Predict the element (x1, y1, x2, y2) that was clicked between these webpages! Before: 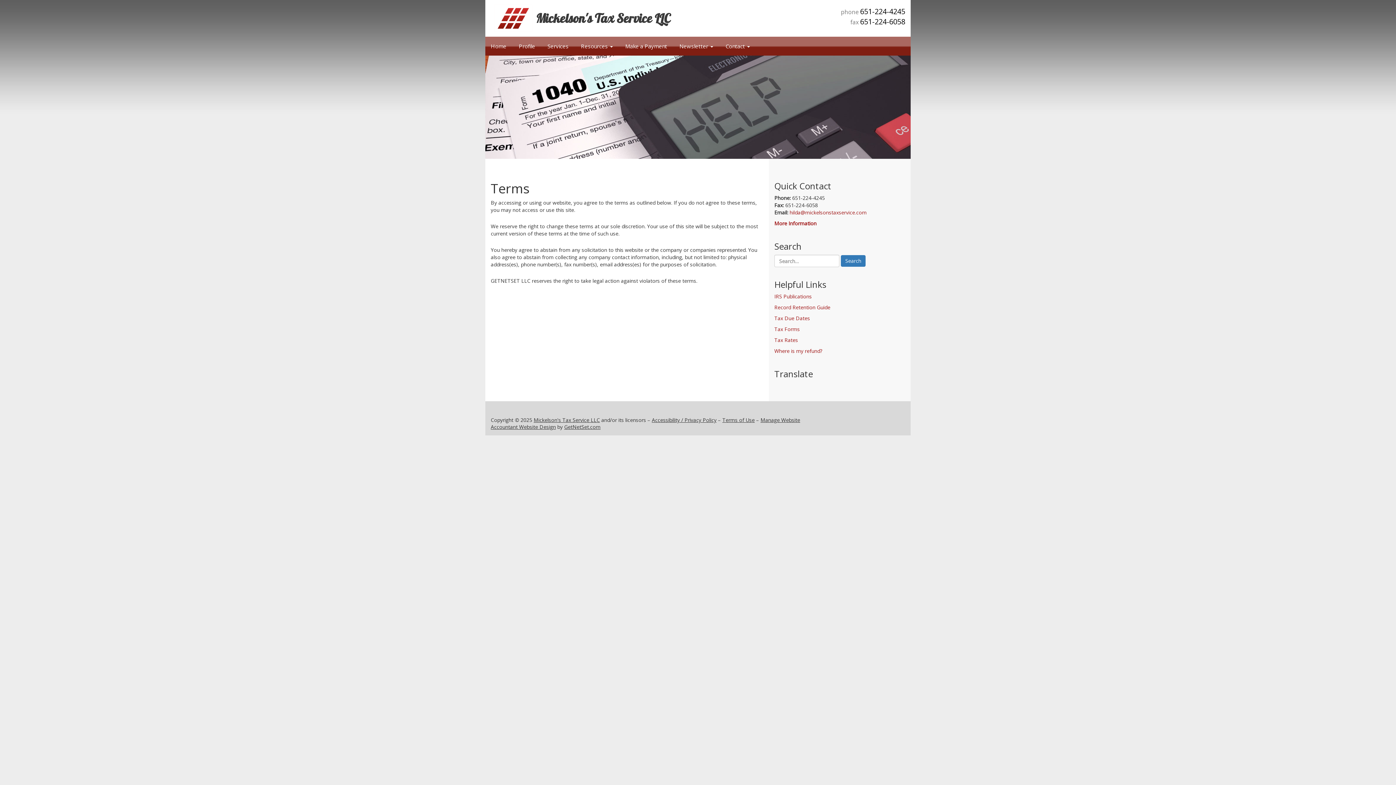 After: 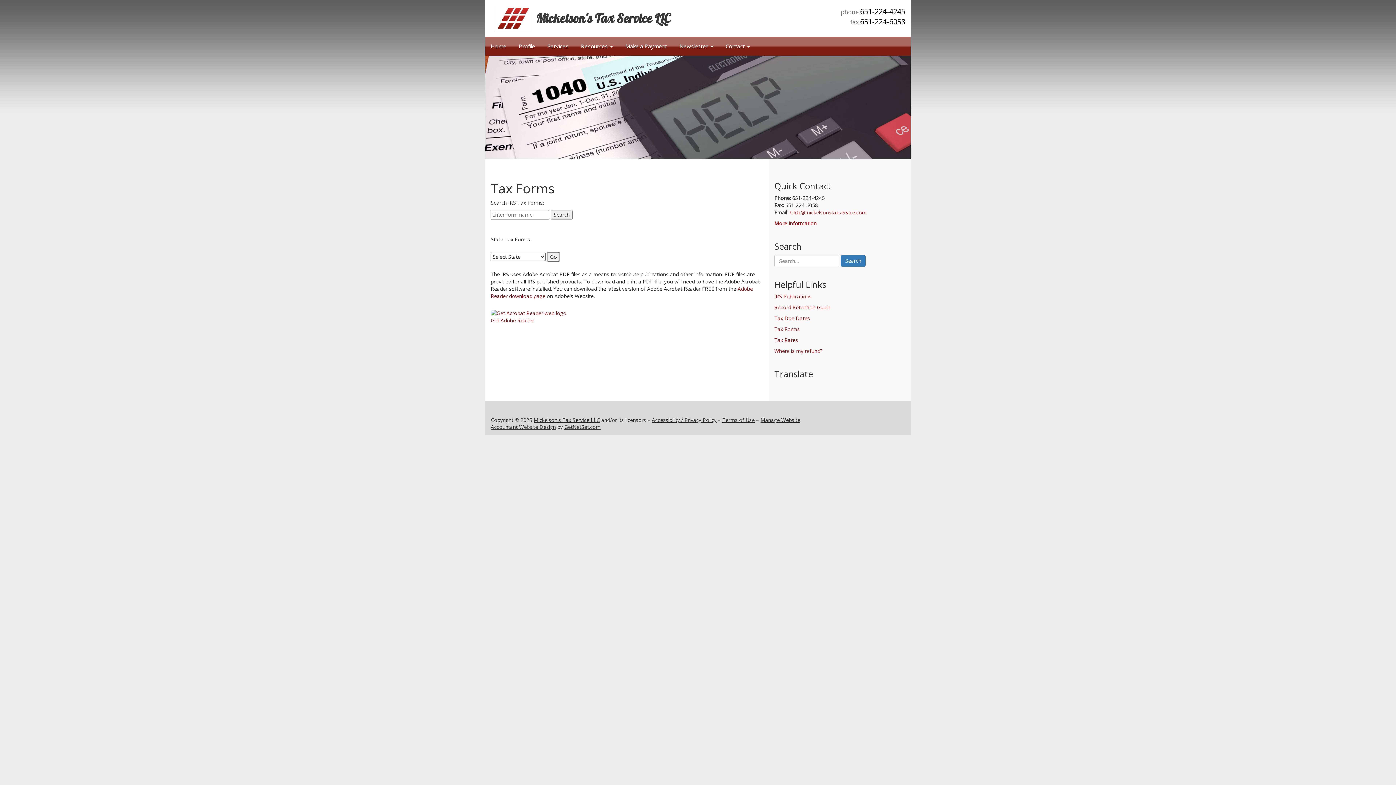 Action: bbox: (774, 325, 800, 332) label: Tax Forms